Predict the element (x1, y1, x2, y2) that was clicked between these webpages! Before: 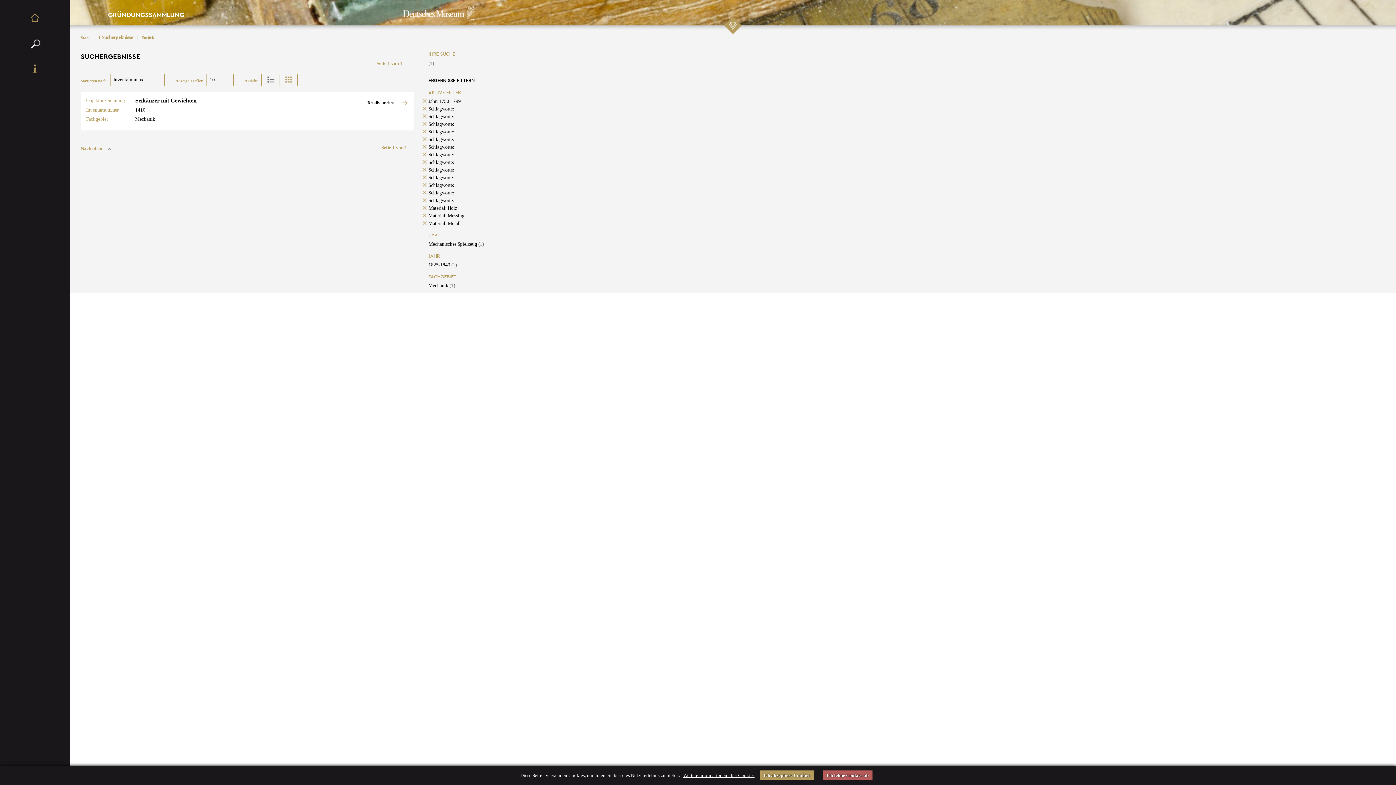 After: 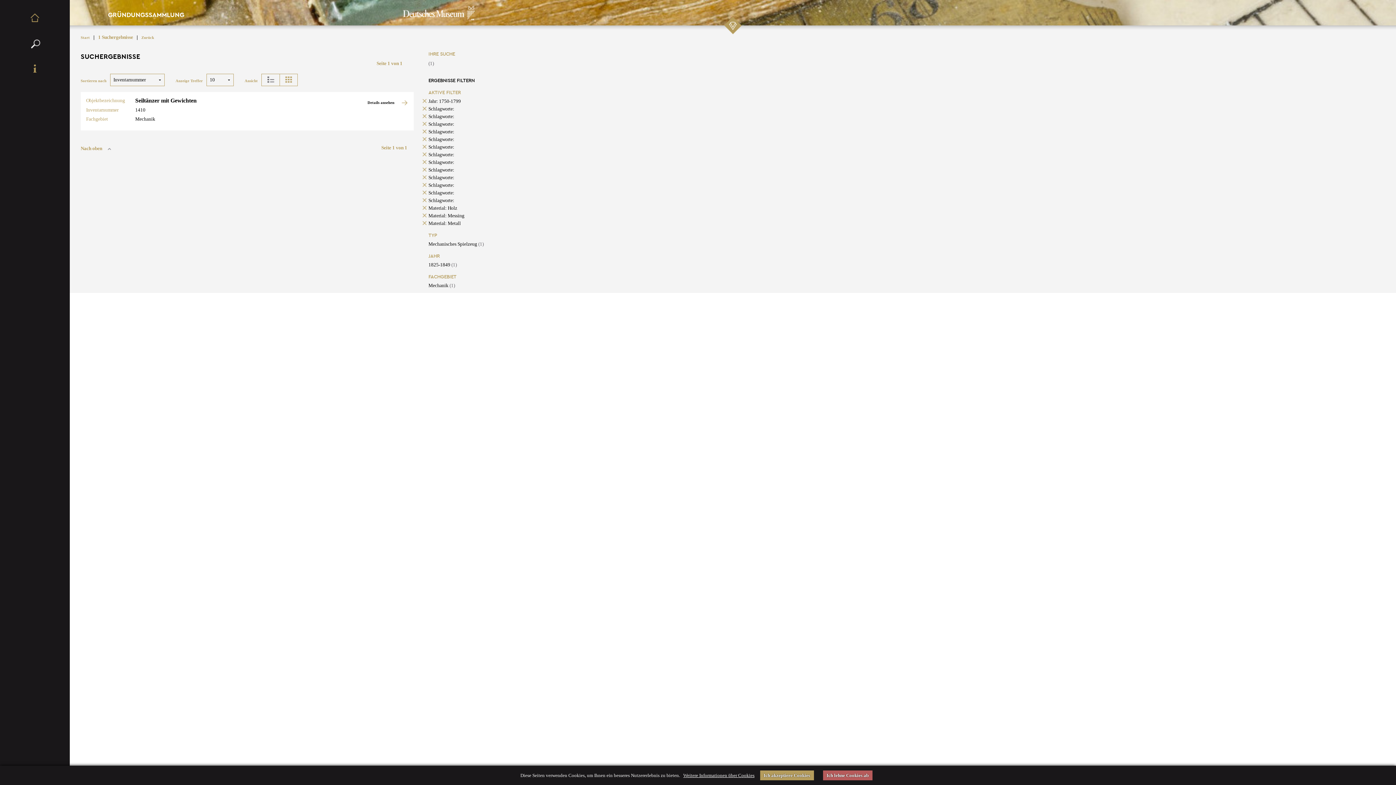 Action: label: Schlagworte: bbox: (428, 136, 454, 142)